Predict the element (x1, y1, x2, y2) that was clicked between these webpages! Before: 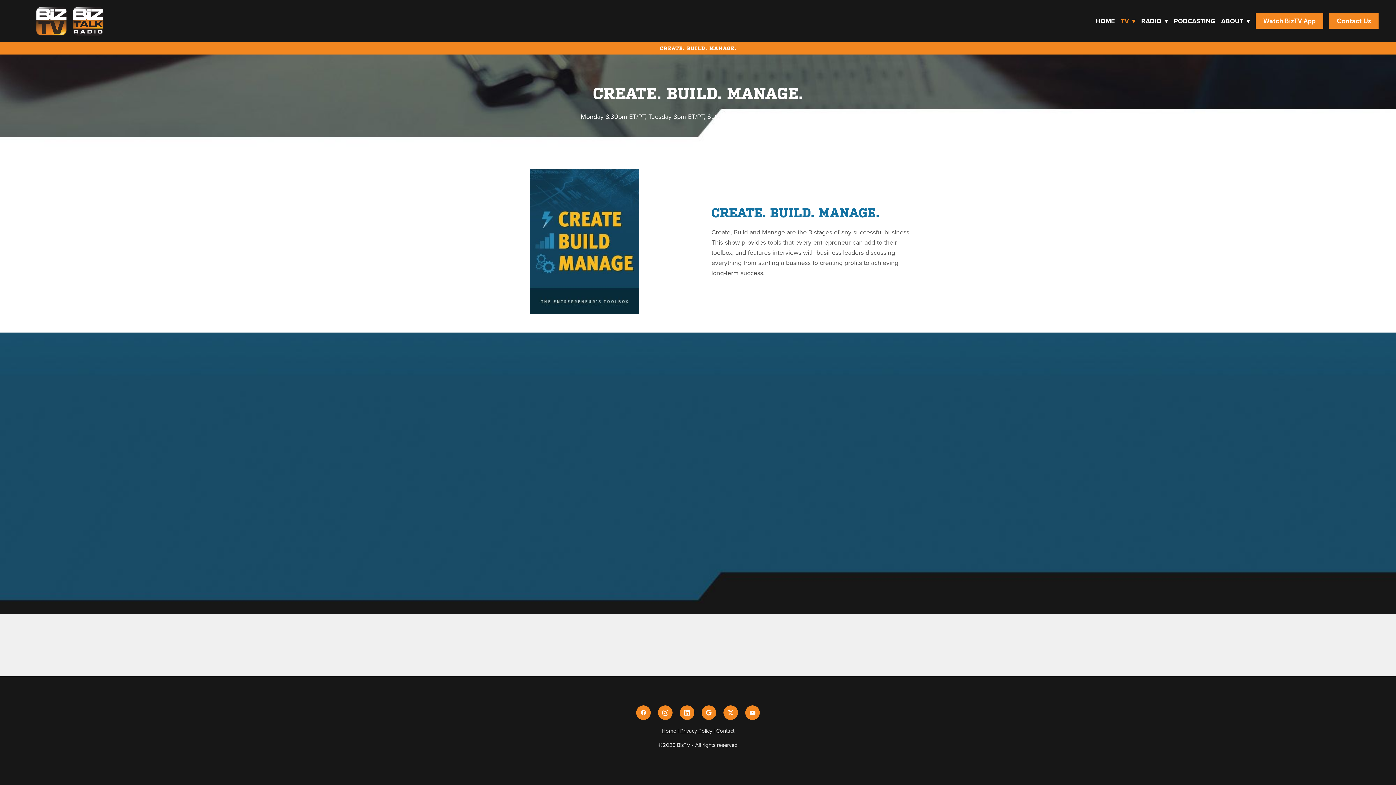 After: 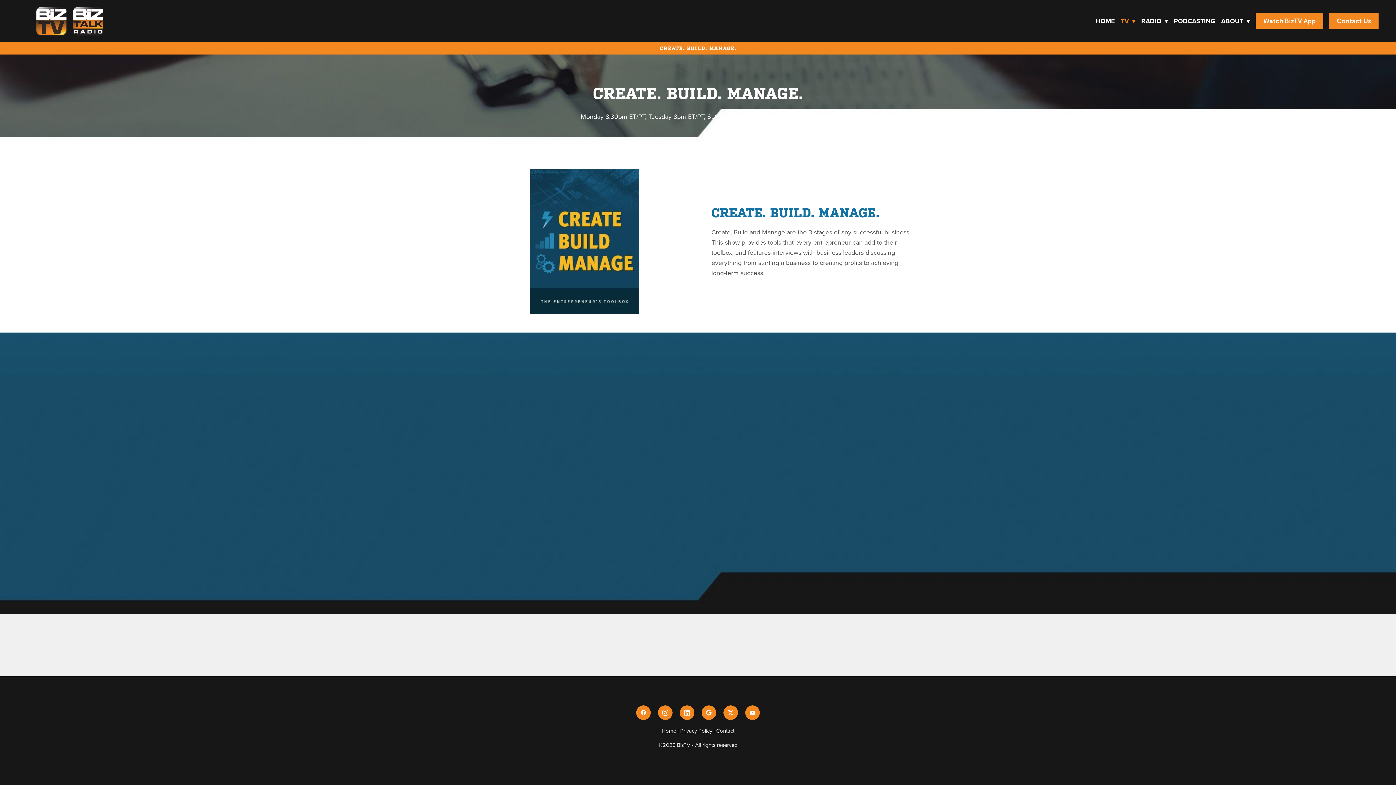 Action: bbox: (745, 705, 760, 720) label: youtube